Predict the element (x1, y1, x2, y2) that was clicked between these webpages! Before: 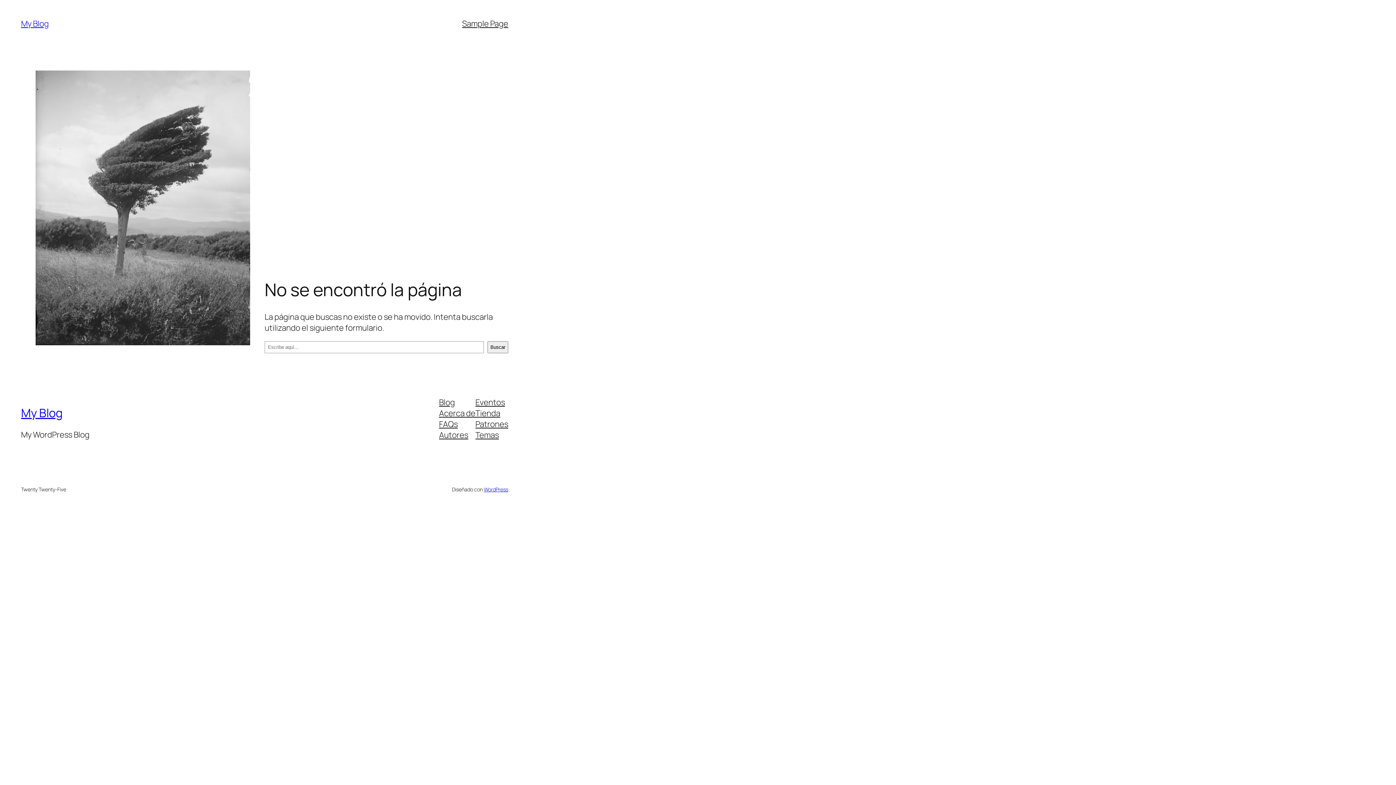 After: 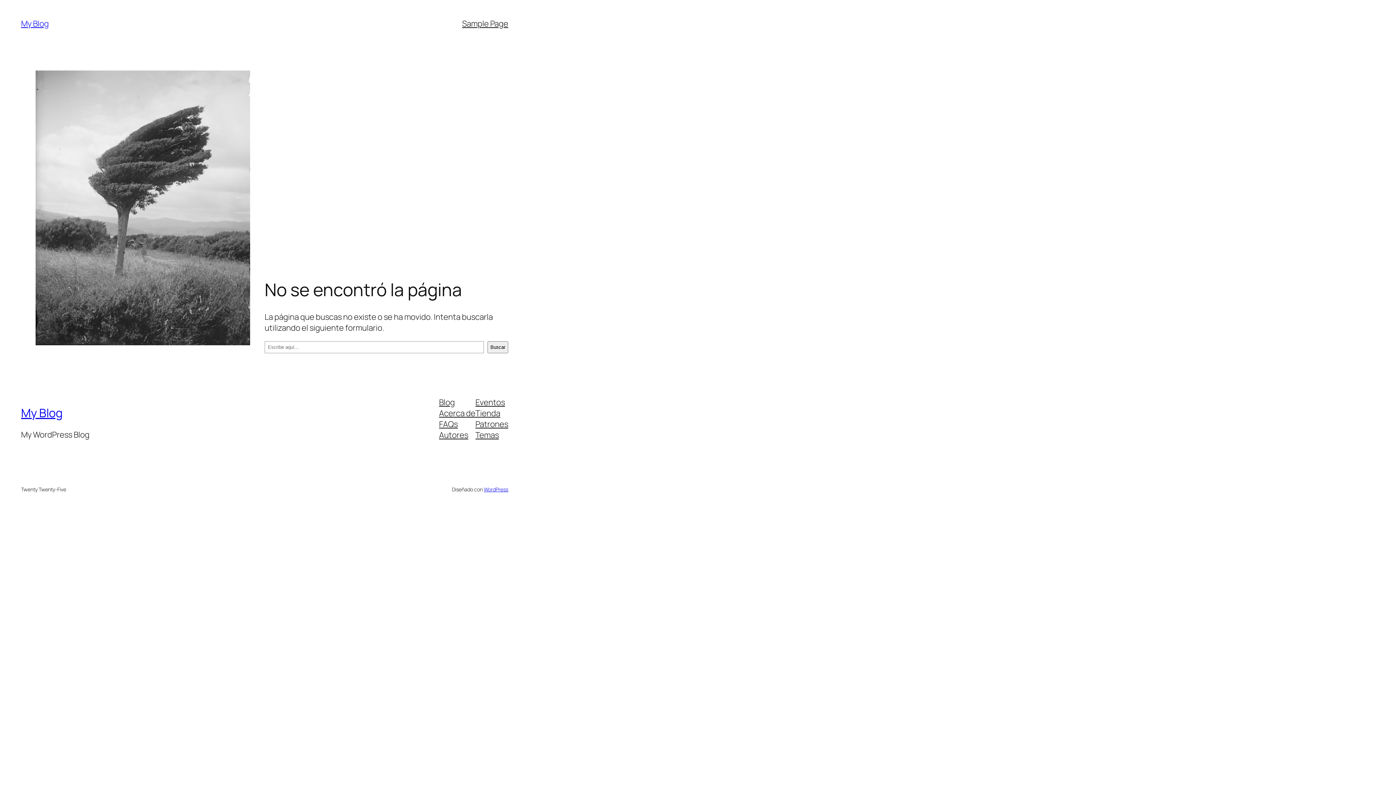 Action: label: Acerca de bbox: (439, 407, 475, 418)